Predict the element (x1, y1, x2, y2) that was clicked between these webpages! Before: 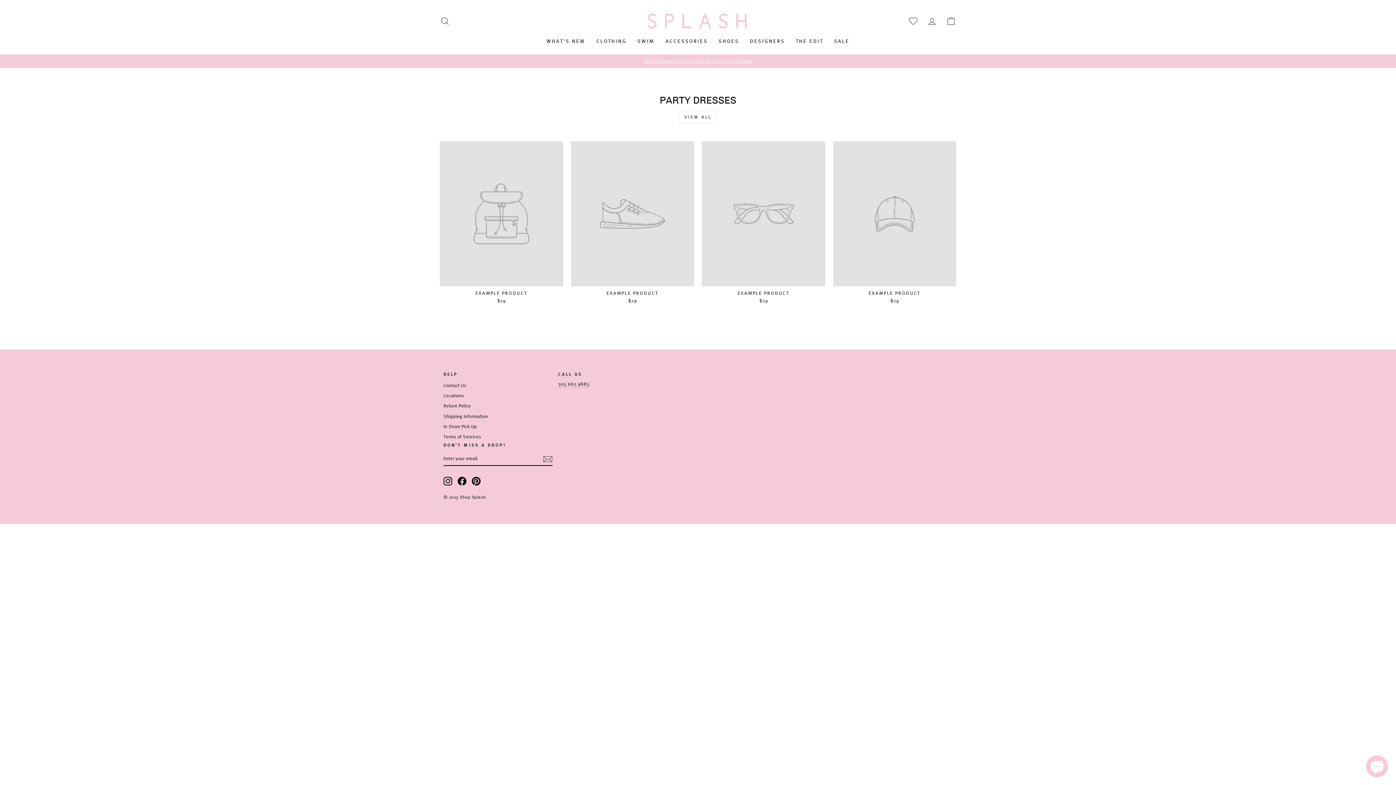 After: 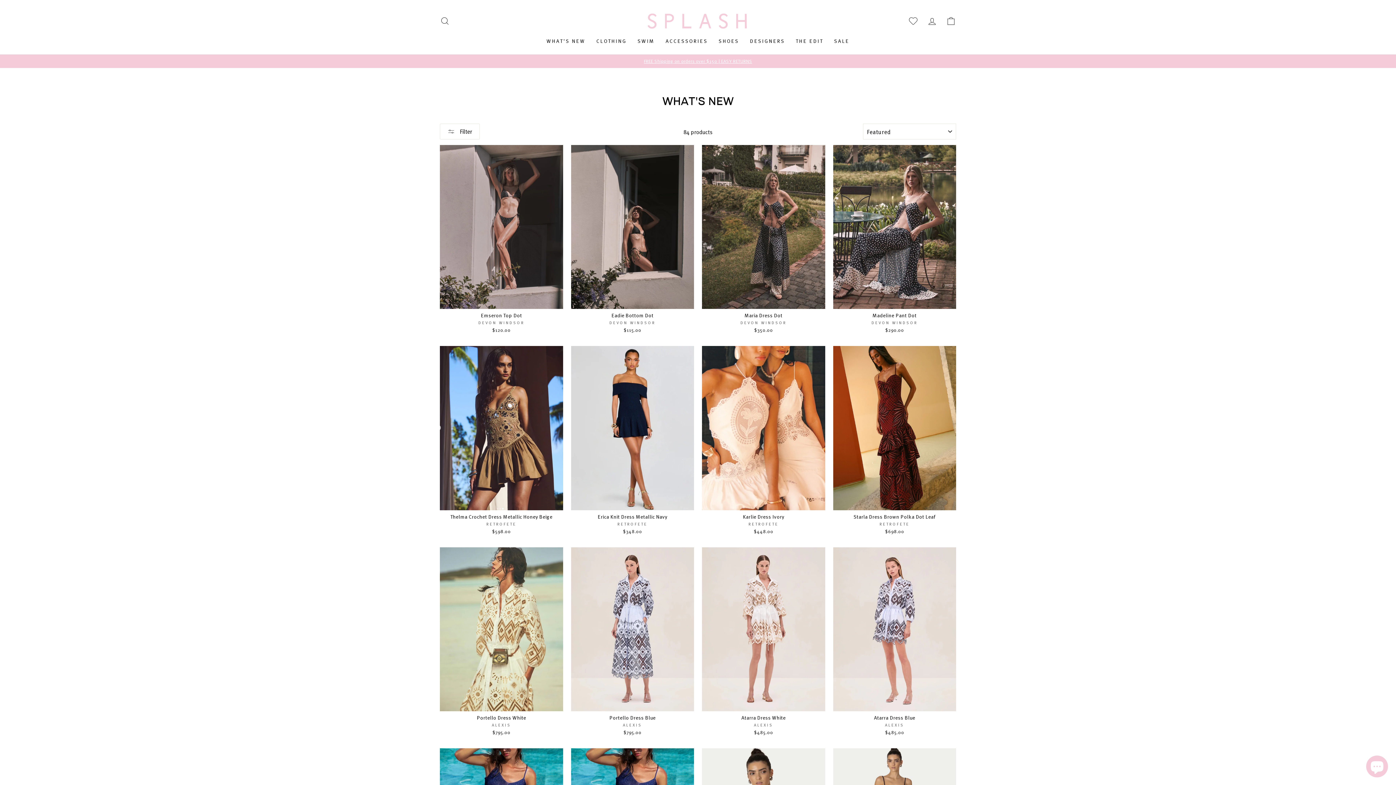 Action: label: FREE Shipping on orders over $150 | EASY RETURNS bbox: (441, 58, 954, 64)